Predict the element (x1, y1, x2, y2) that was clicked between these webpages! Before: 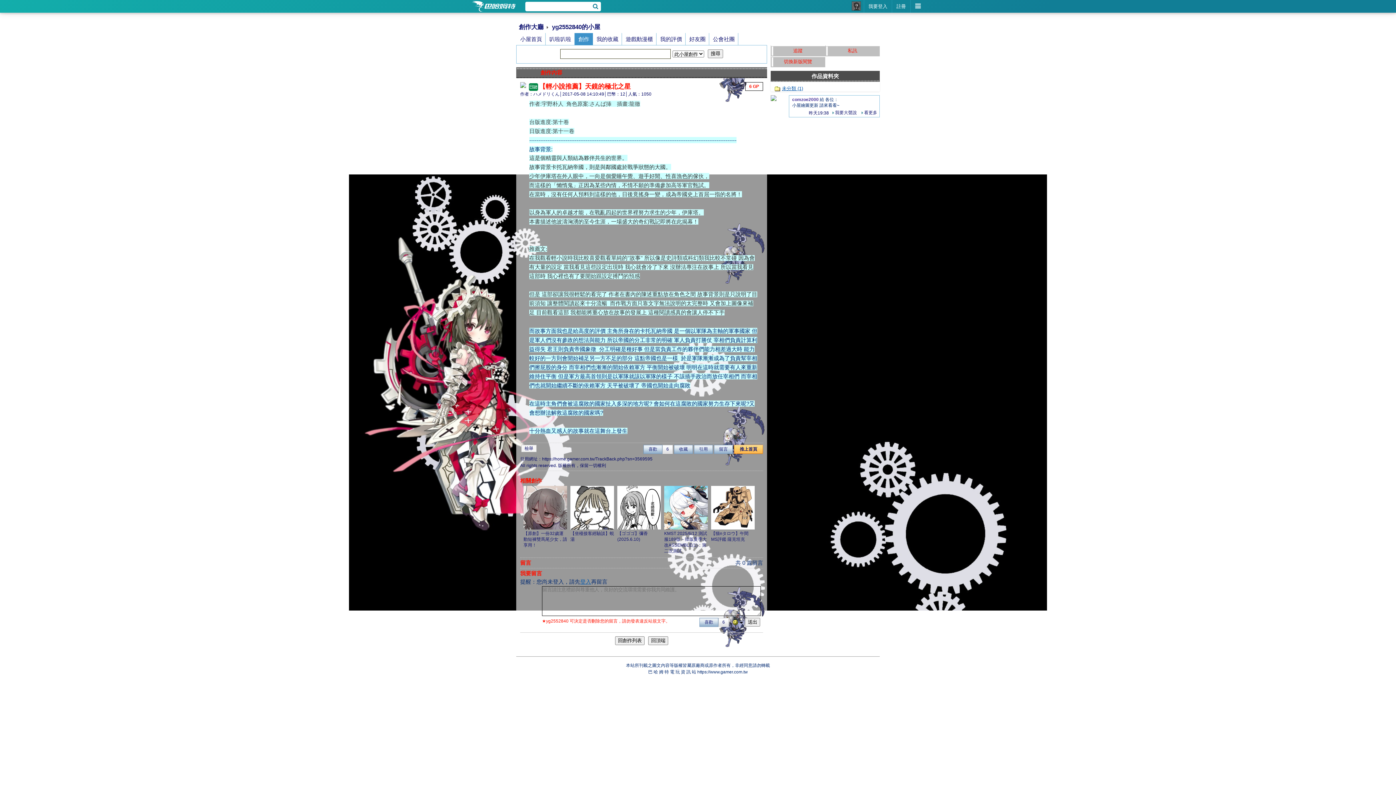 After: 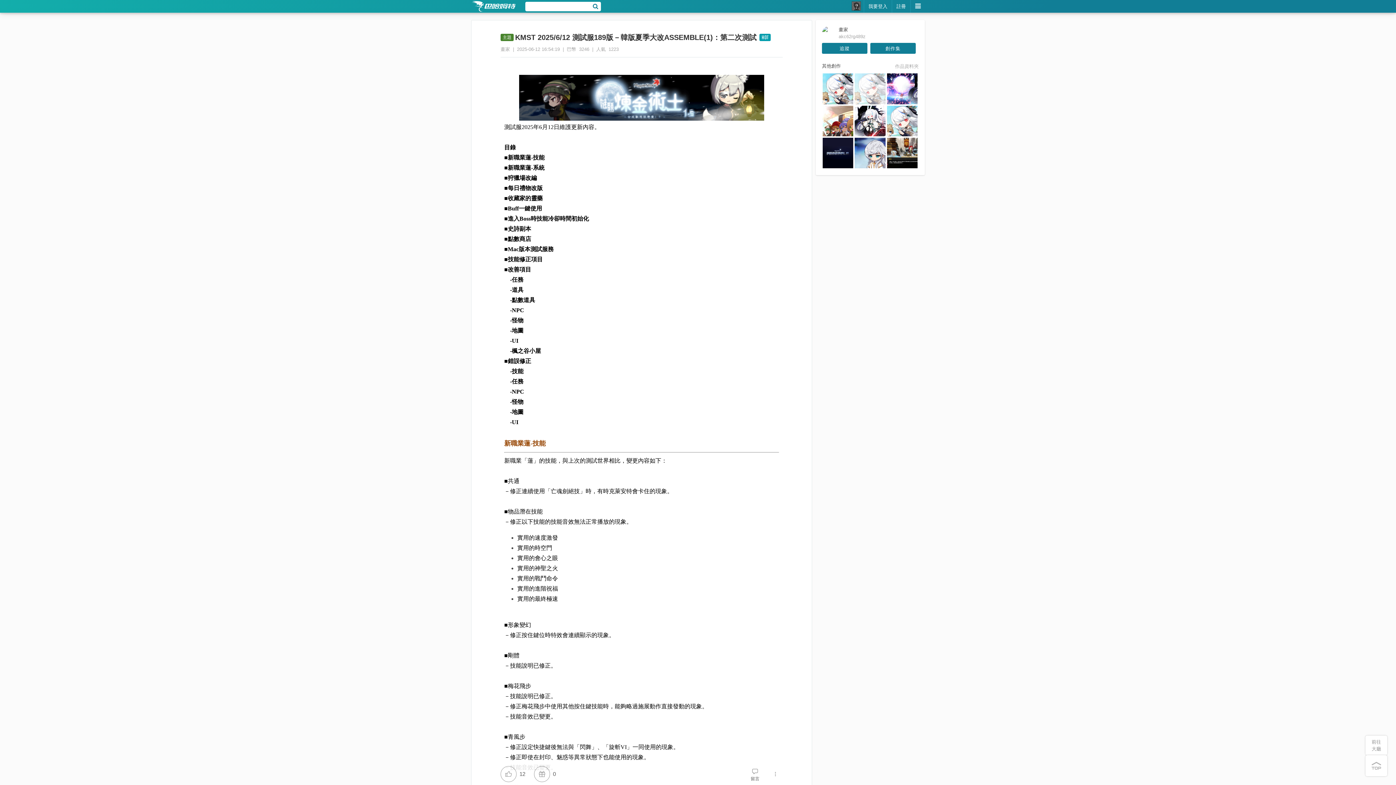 Action: bbox: (664, 486, 708, 529)